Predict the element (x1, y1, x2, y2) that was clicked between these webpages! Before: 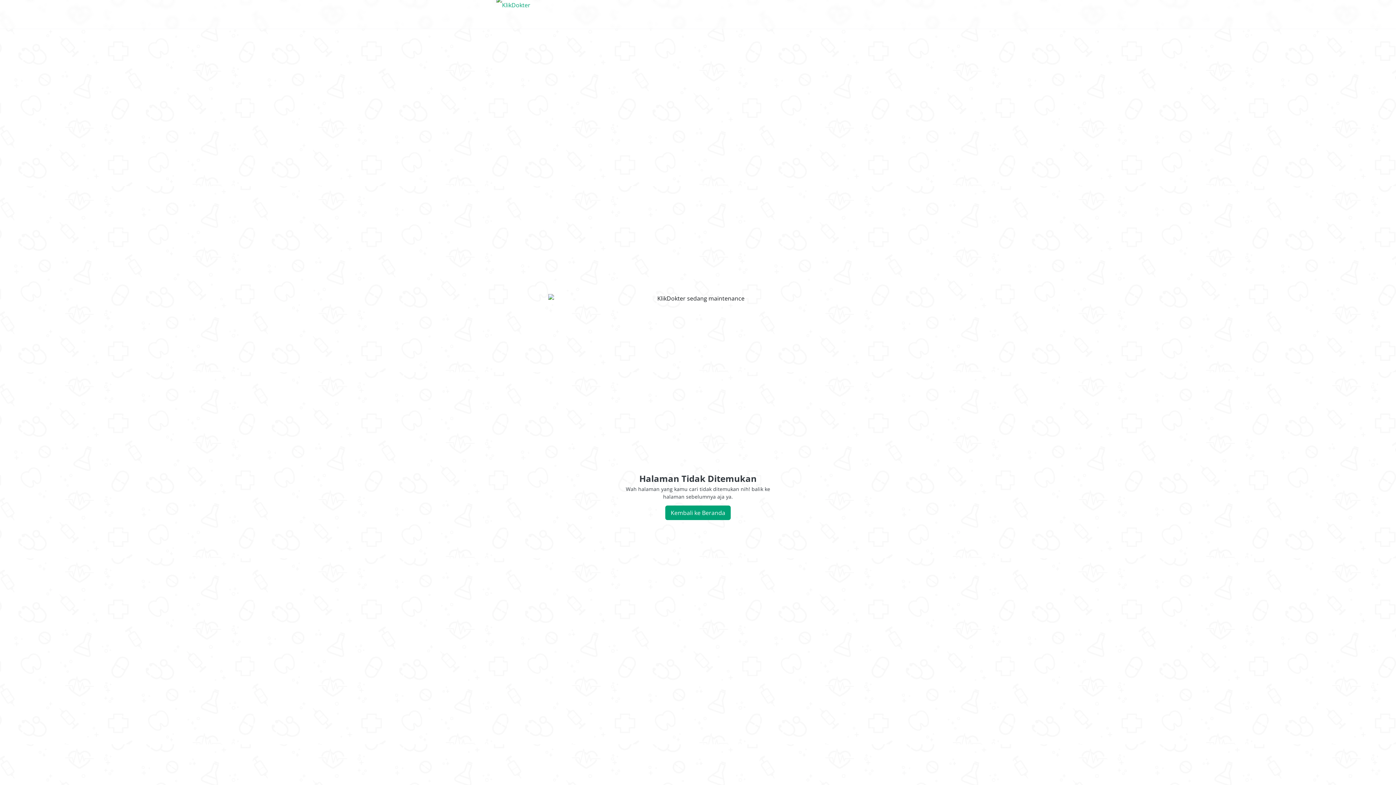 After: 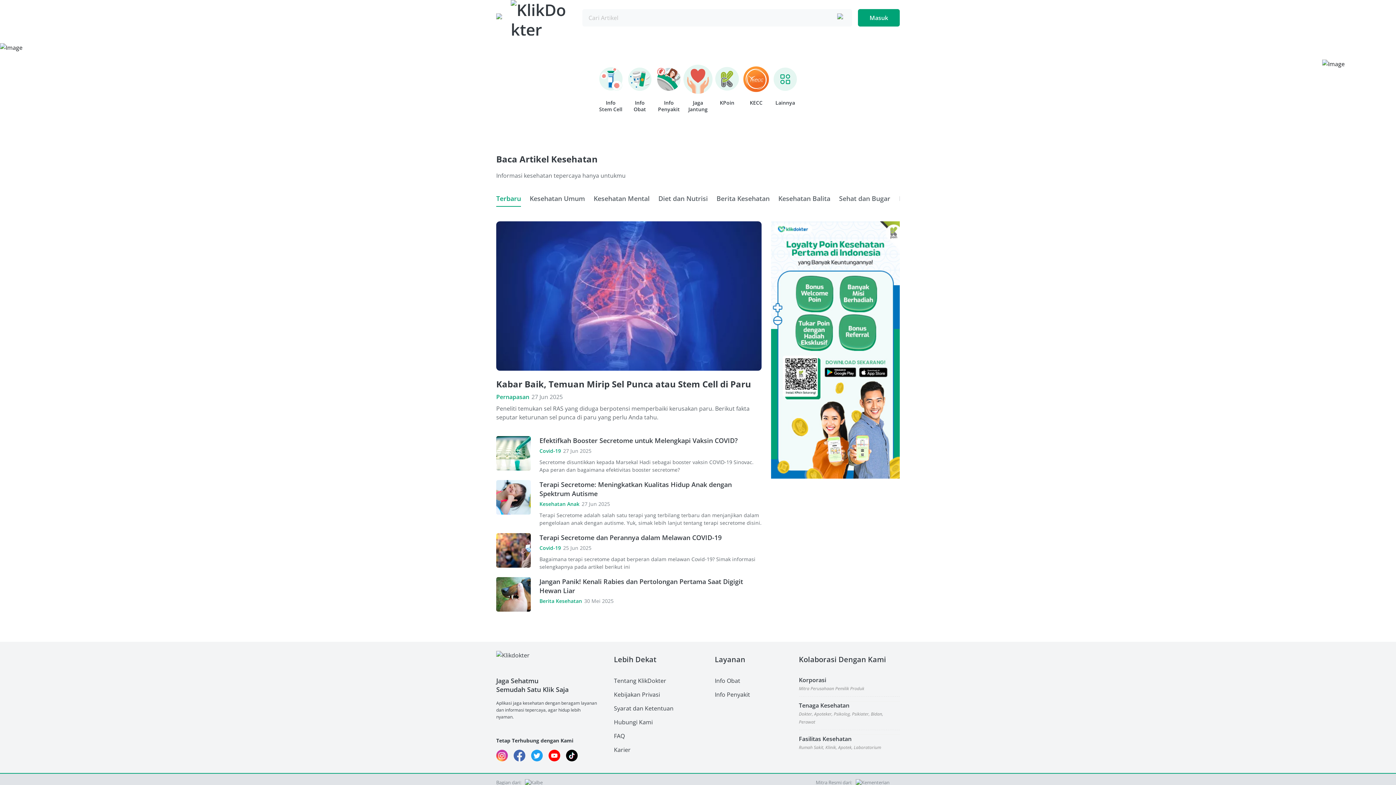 Action: bbox: (496, -3, 556, 32)